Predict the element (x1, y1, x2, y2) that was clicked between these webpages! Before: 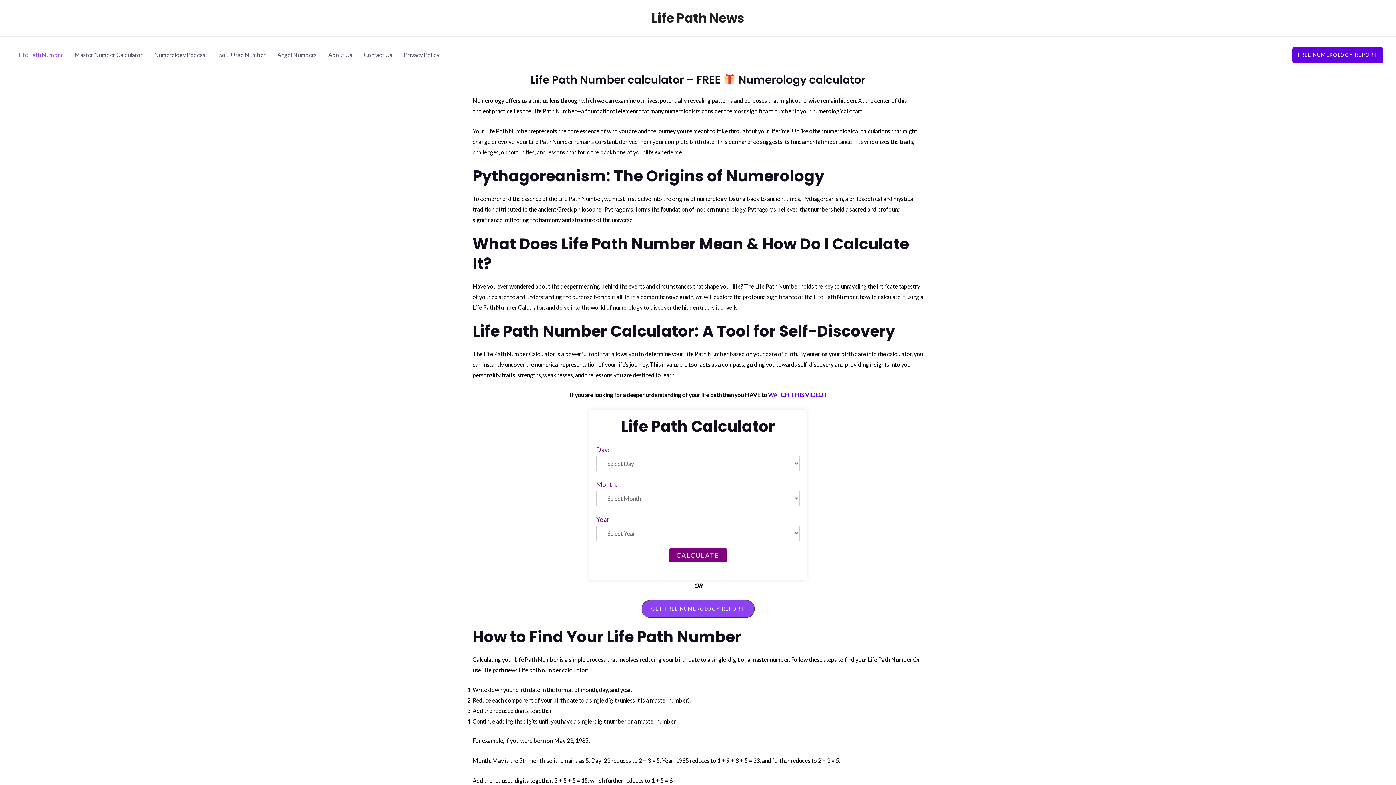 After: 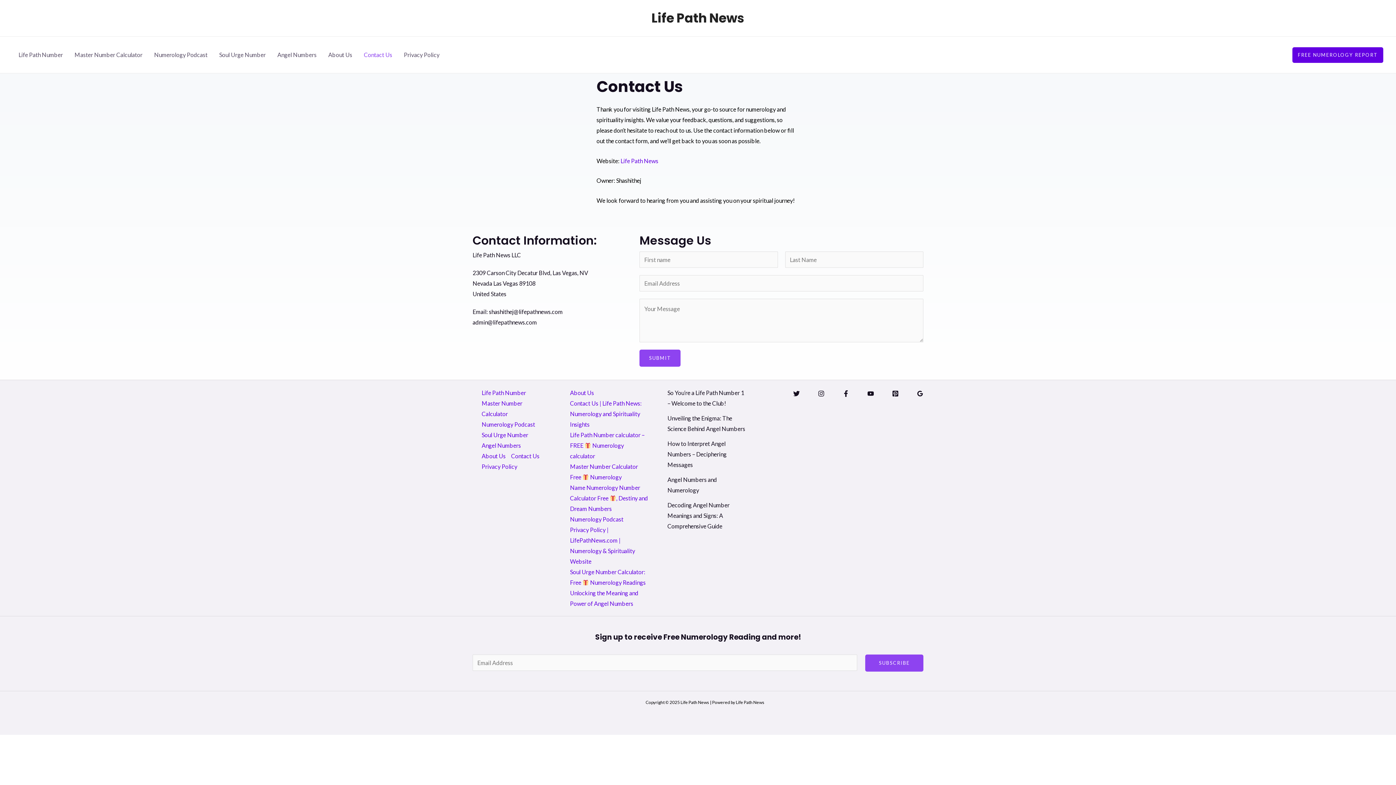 Action: label: Contact Us bbox: (358, 36, 398, 73)